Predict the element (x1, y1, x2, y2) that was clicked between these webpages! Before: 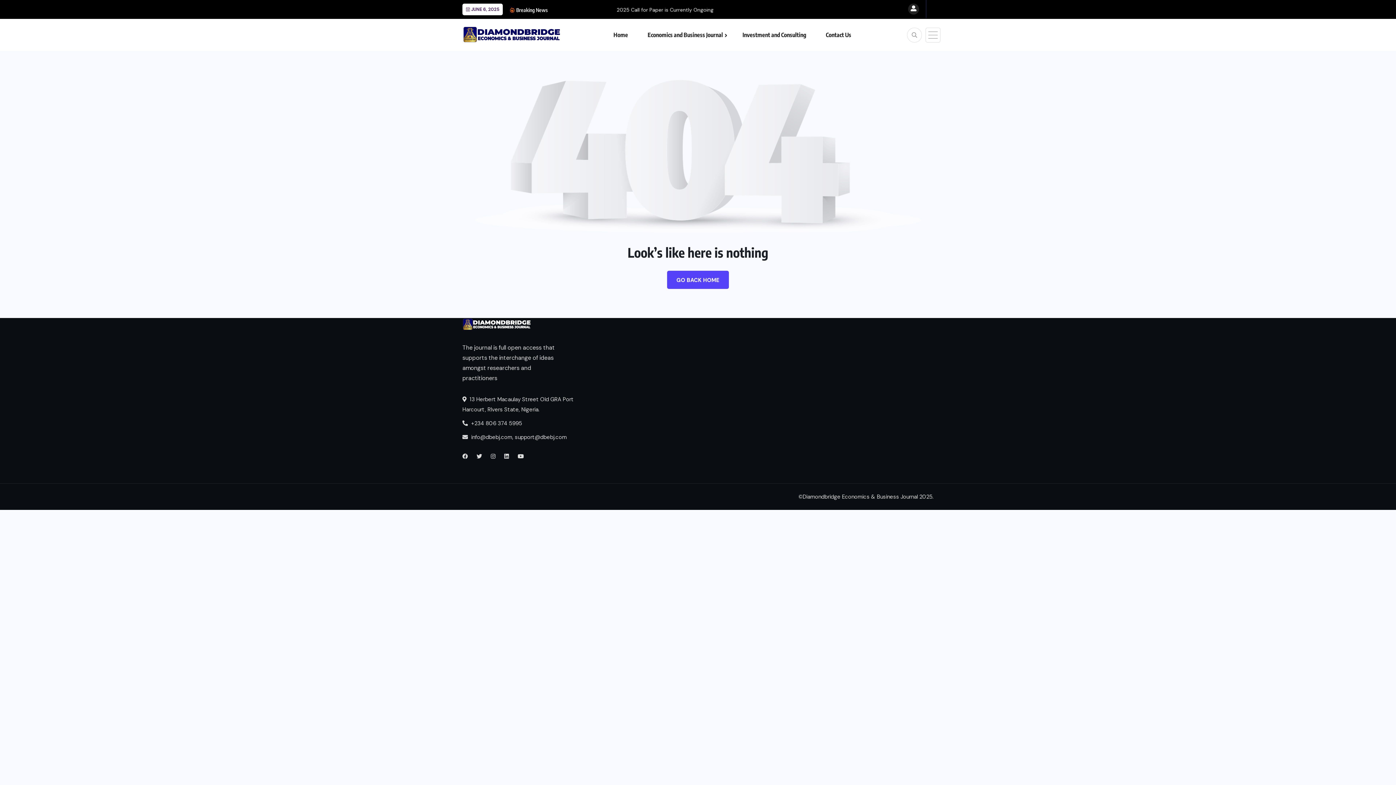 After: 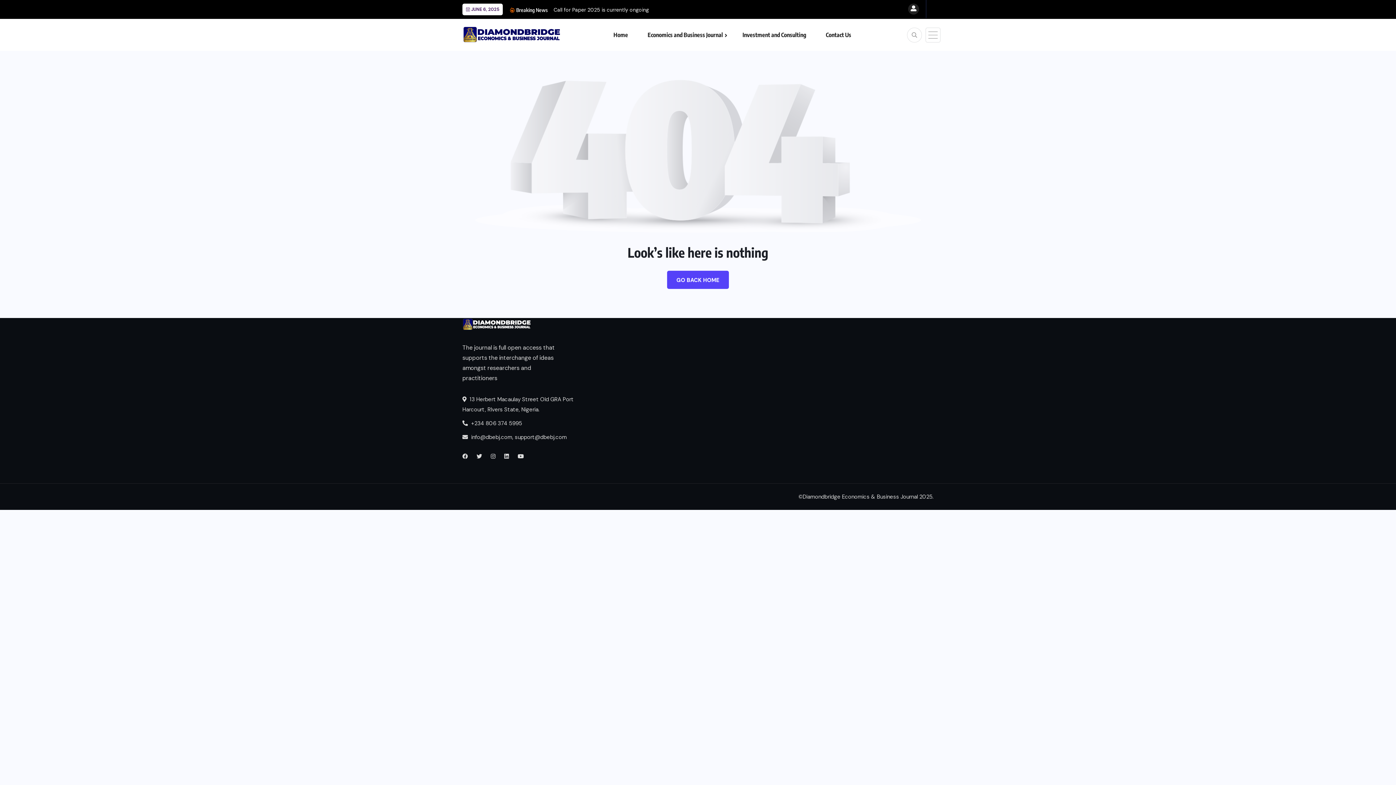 Action: bbox: (490, 451, 495, 461)